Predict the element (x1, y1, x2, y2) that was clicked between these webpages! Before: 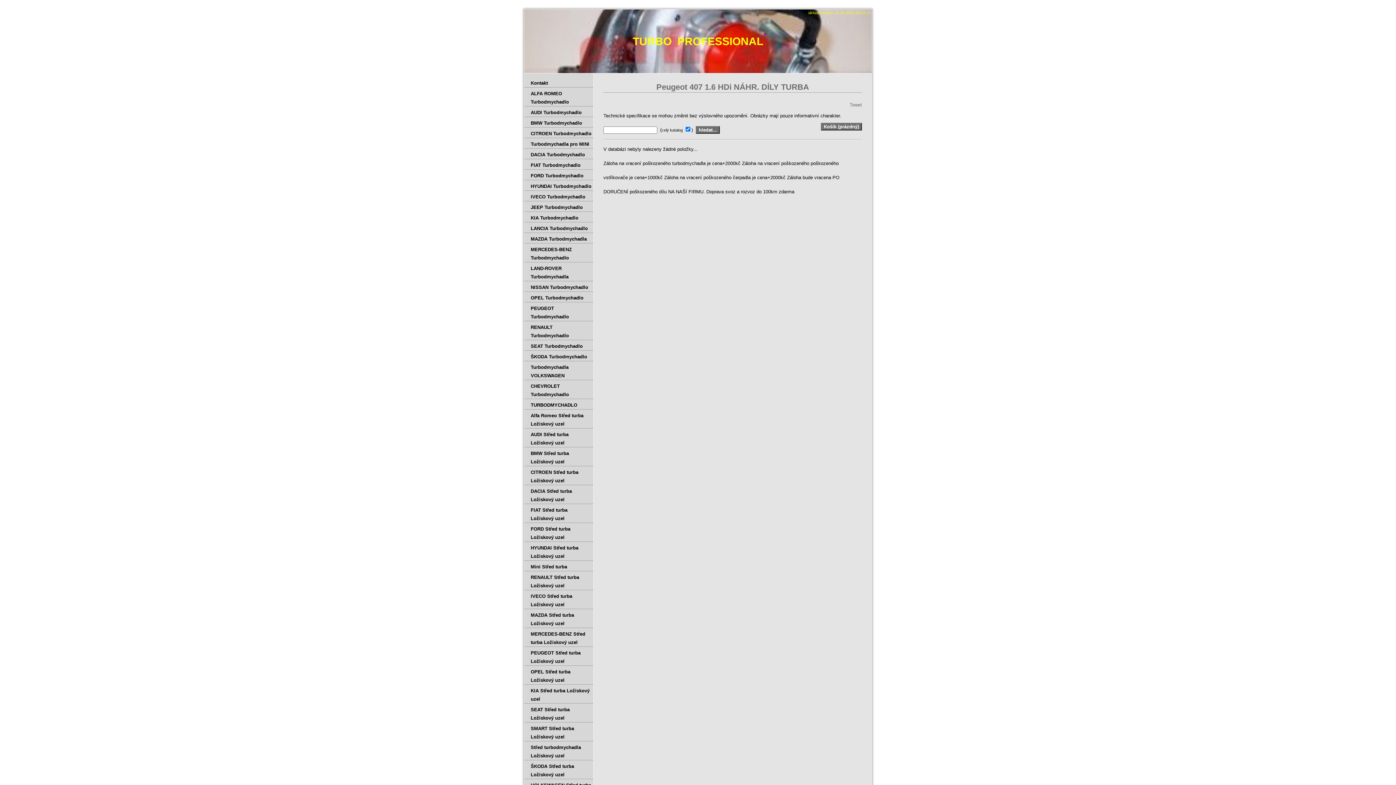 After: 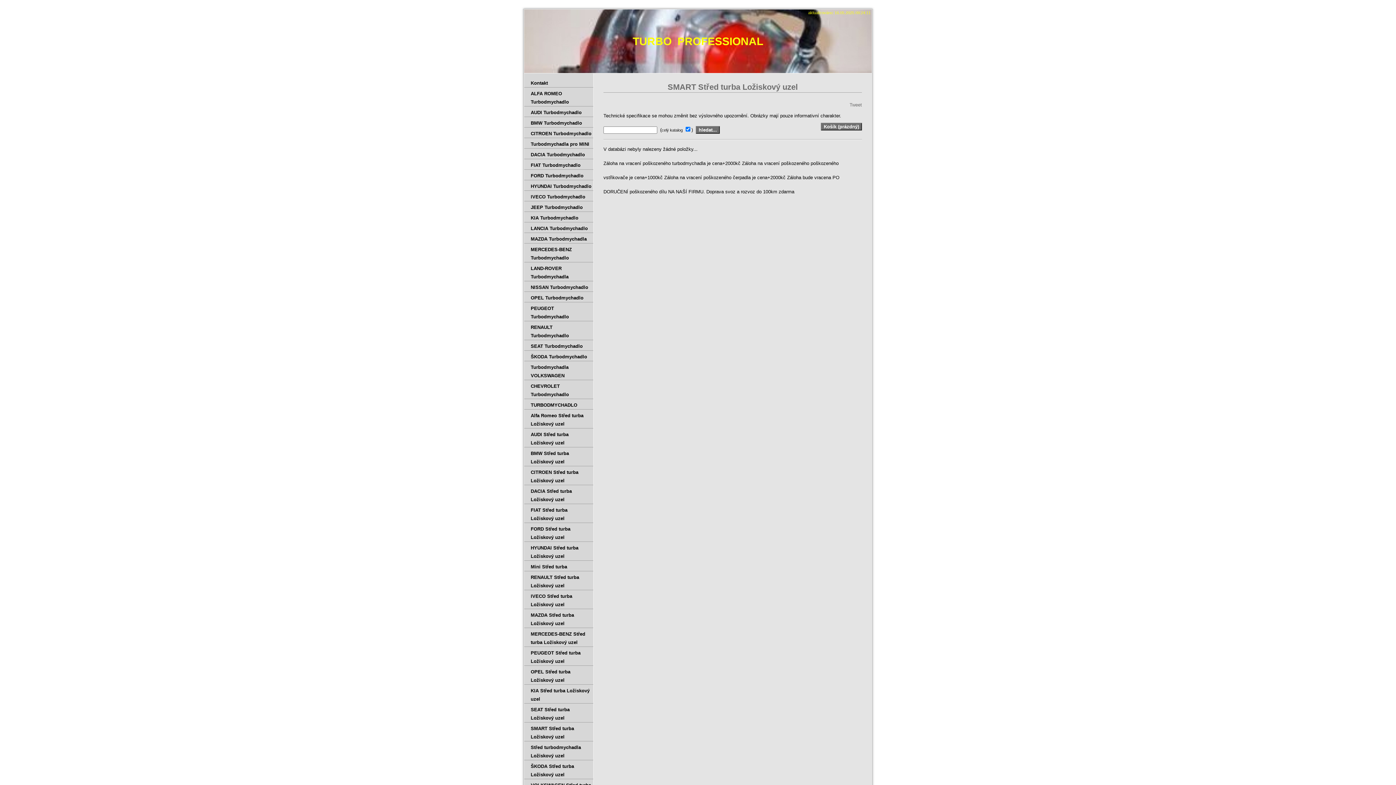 Action: bbox: (524, 722, 593, 741) label: SMART Střed turba Ložiskový uzel